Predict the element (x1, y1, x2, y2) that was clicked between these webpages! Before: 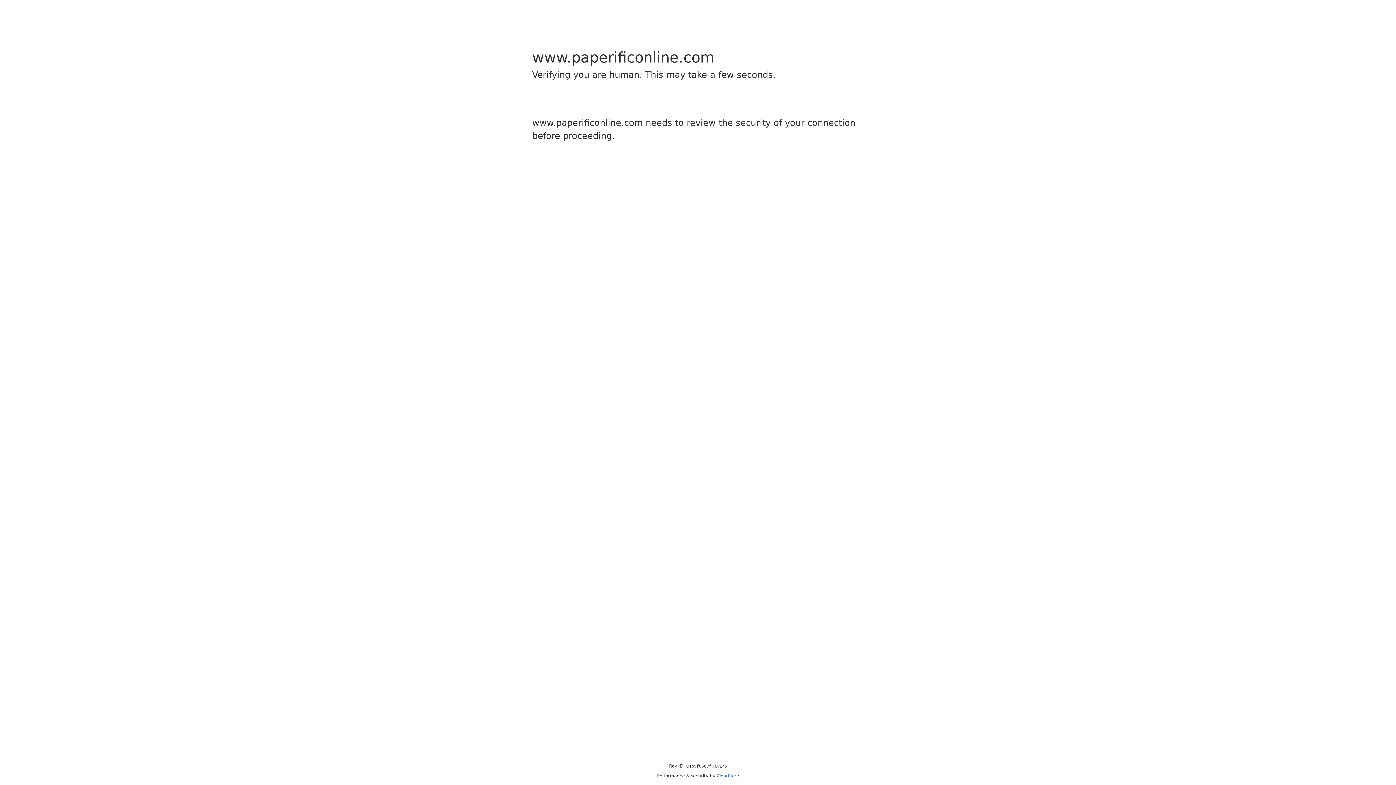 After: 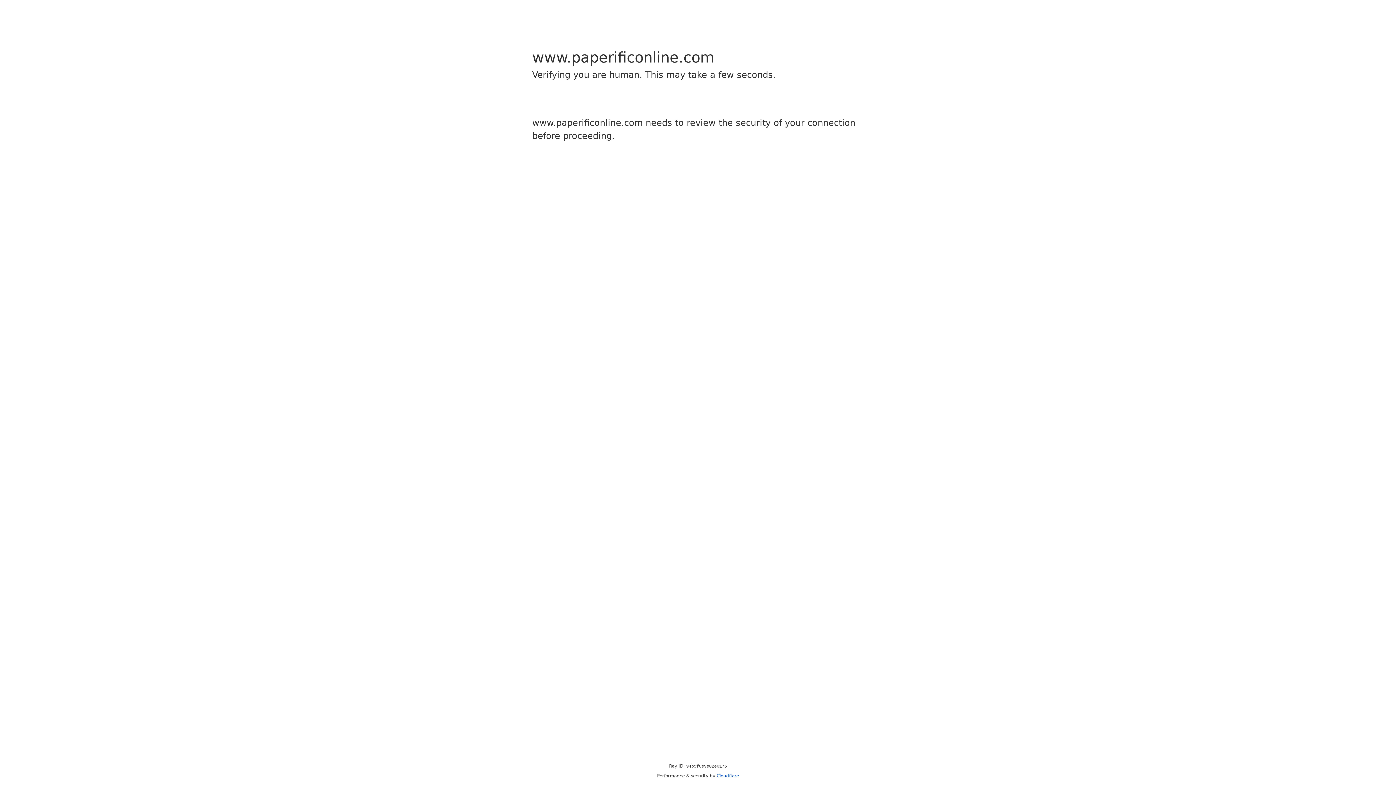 Action: label: Cloudflare bbox: (716, 773, 739, 778)